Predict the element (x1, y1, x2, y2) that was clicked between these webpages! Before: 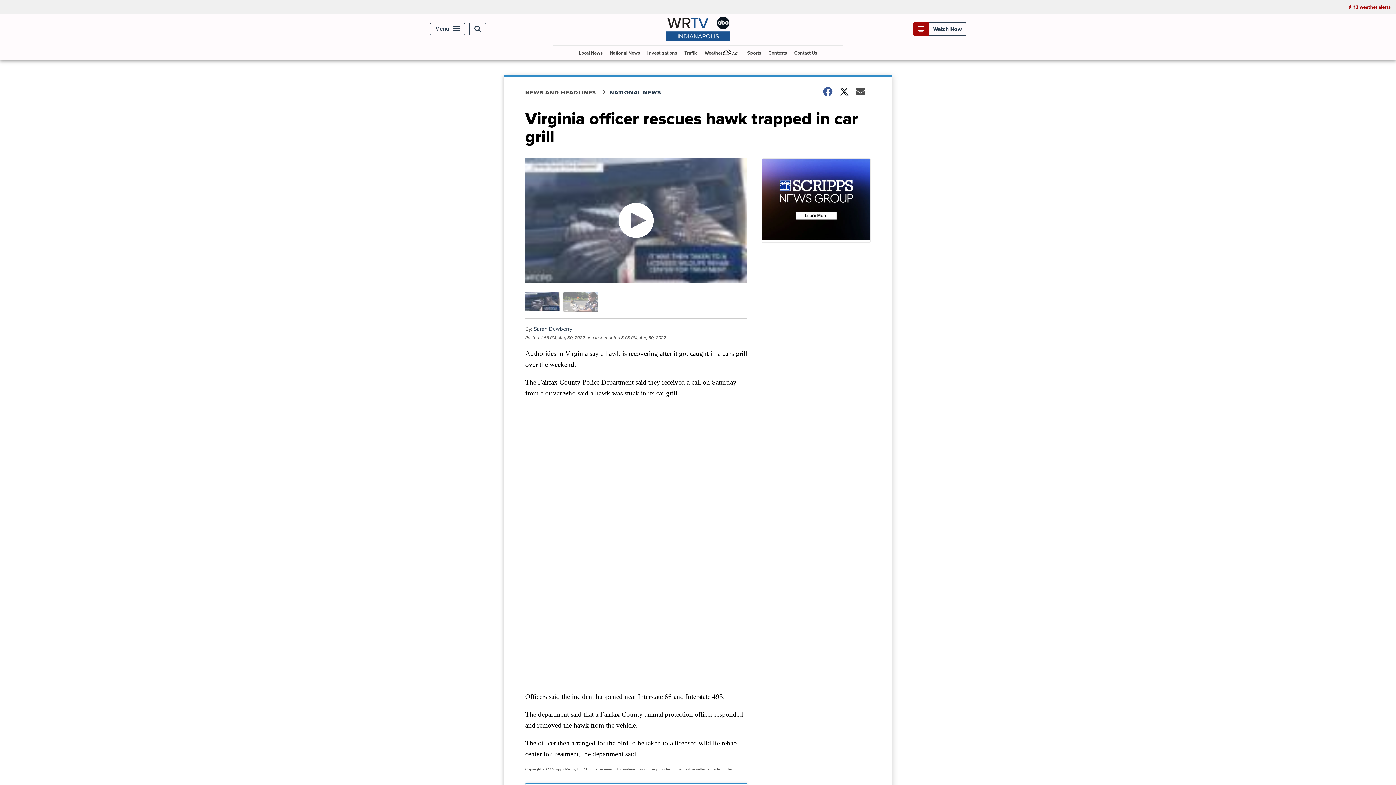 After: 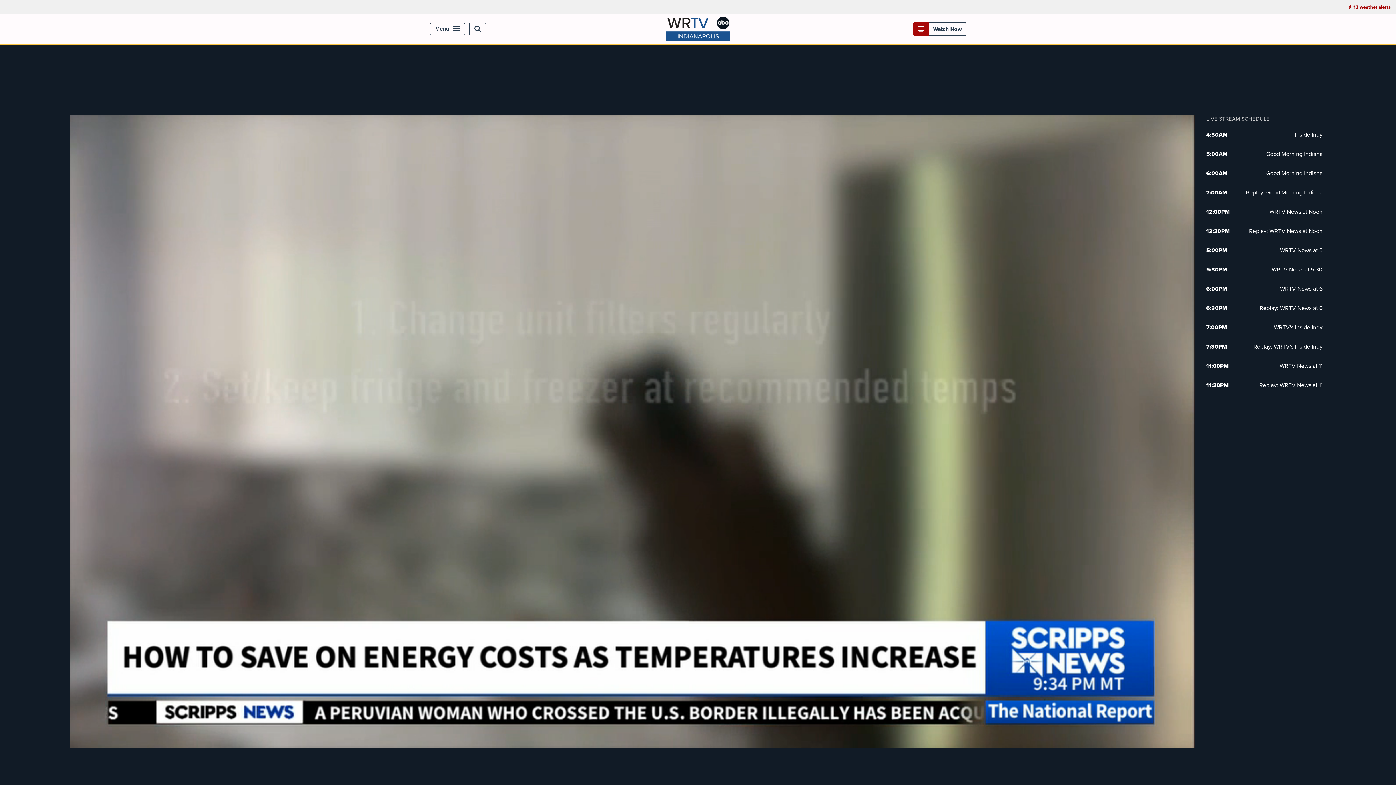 Action: bbox: (917, 25, 962, 33) label:  Watch Now